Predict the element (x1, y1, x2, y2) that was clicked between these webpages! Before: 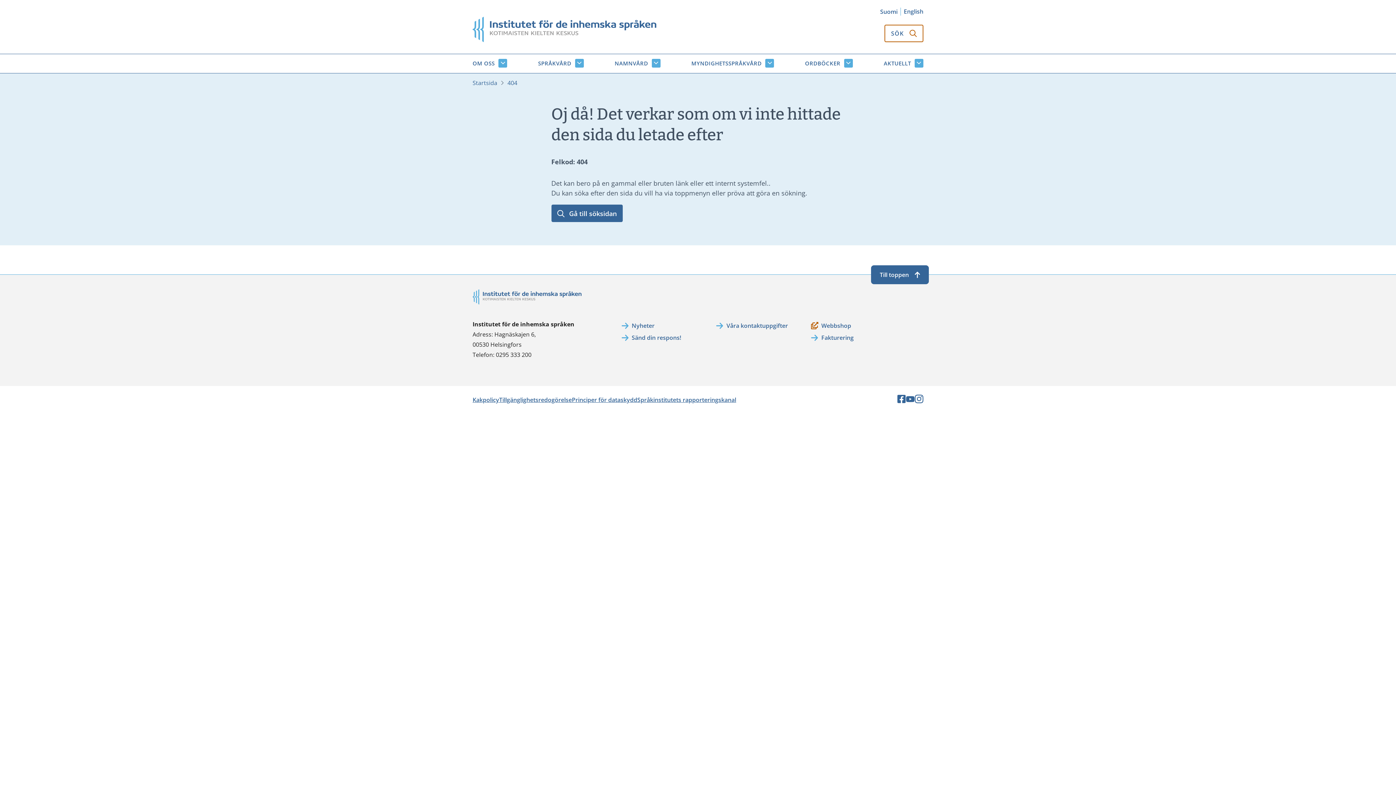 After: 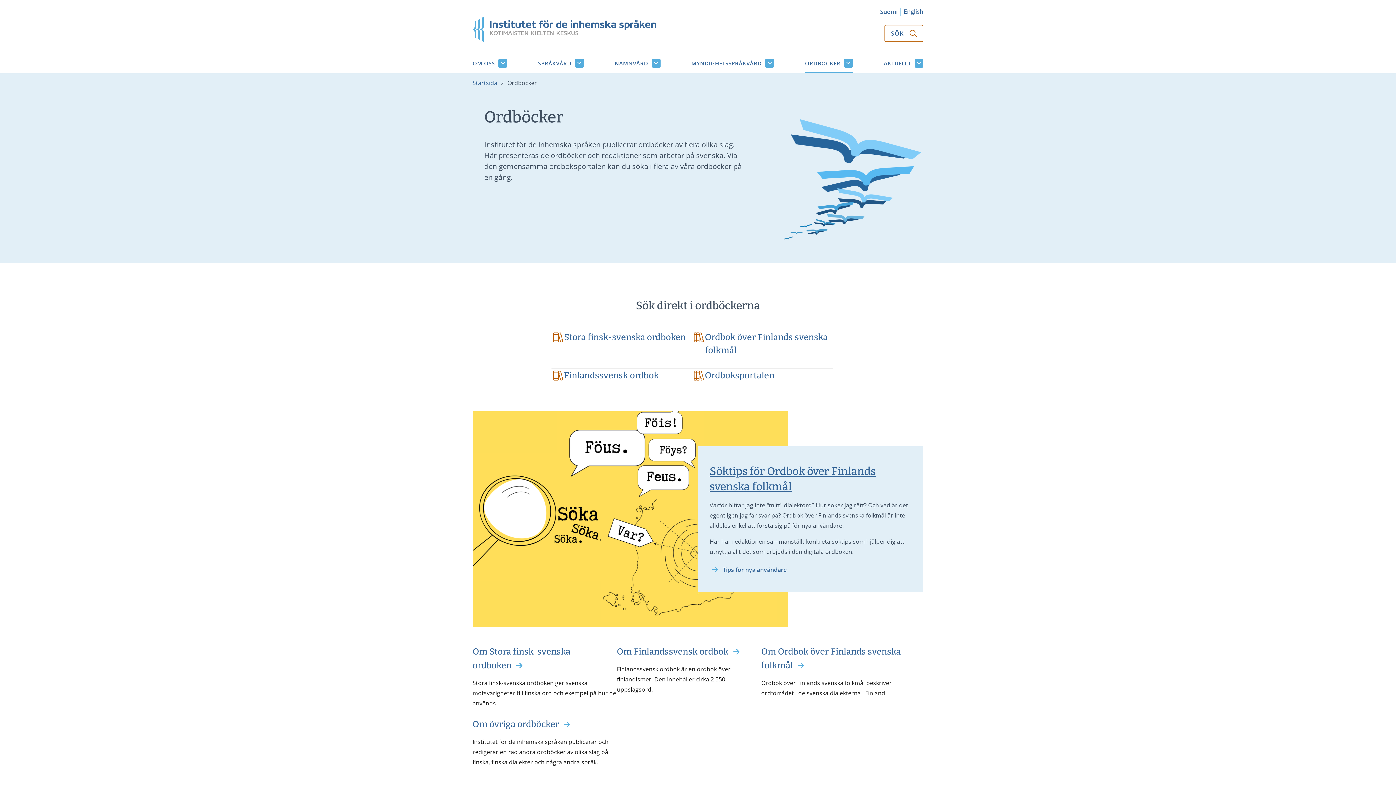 Action: label: ORDBÖCKER bbox: (805, 54, 840, 72)